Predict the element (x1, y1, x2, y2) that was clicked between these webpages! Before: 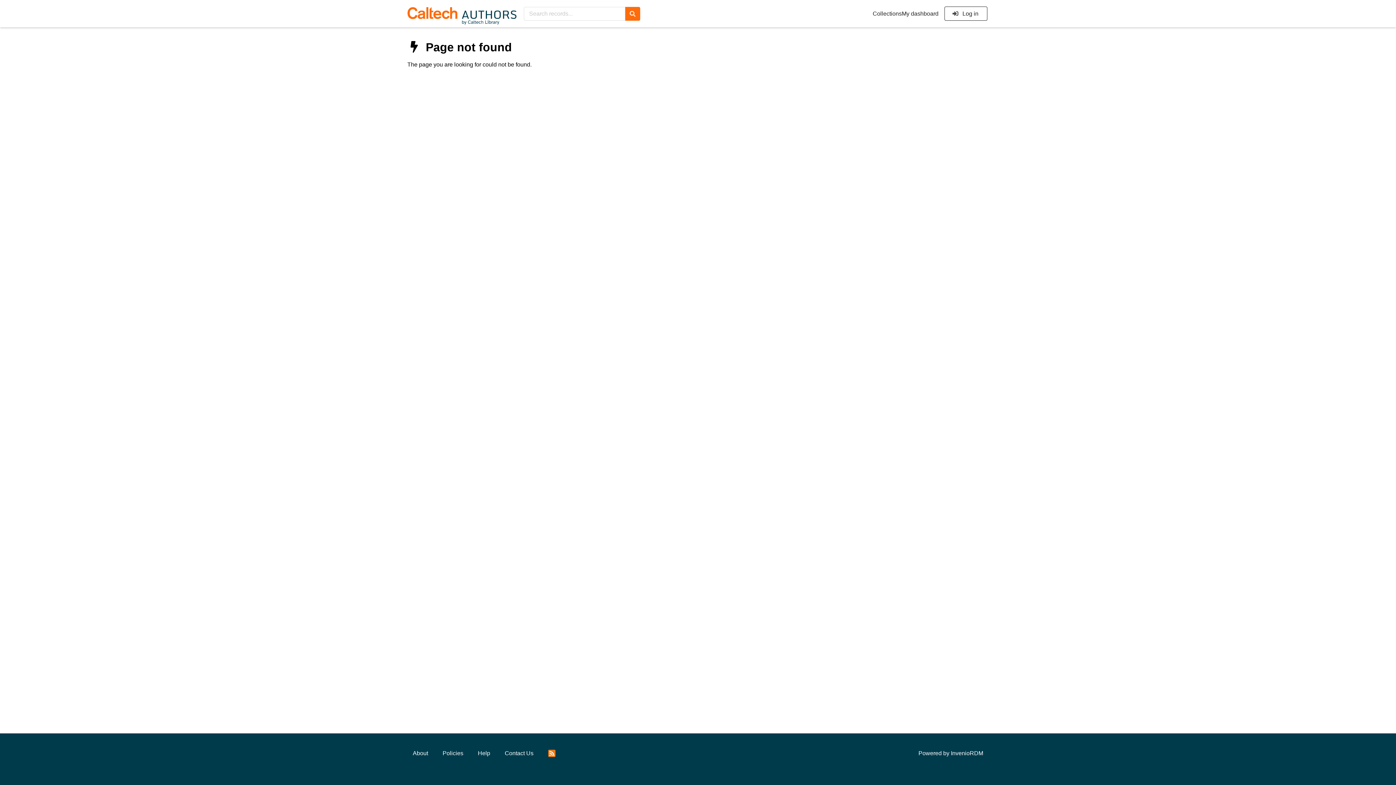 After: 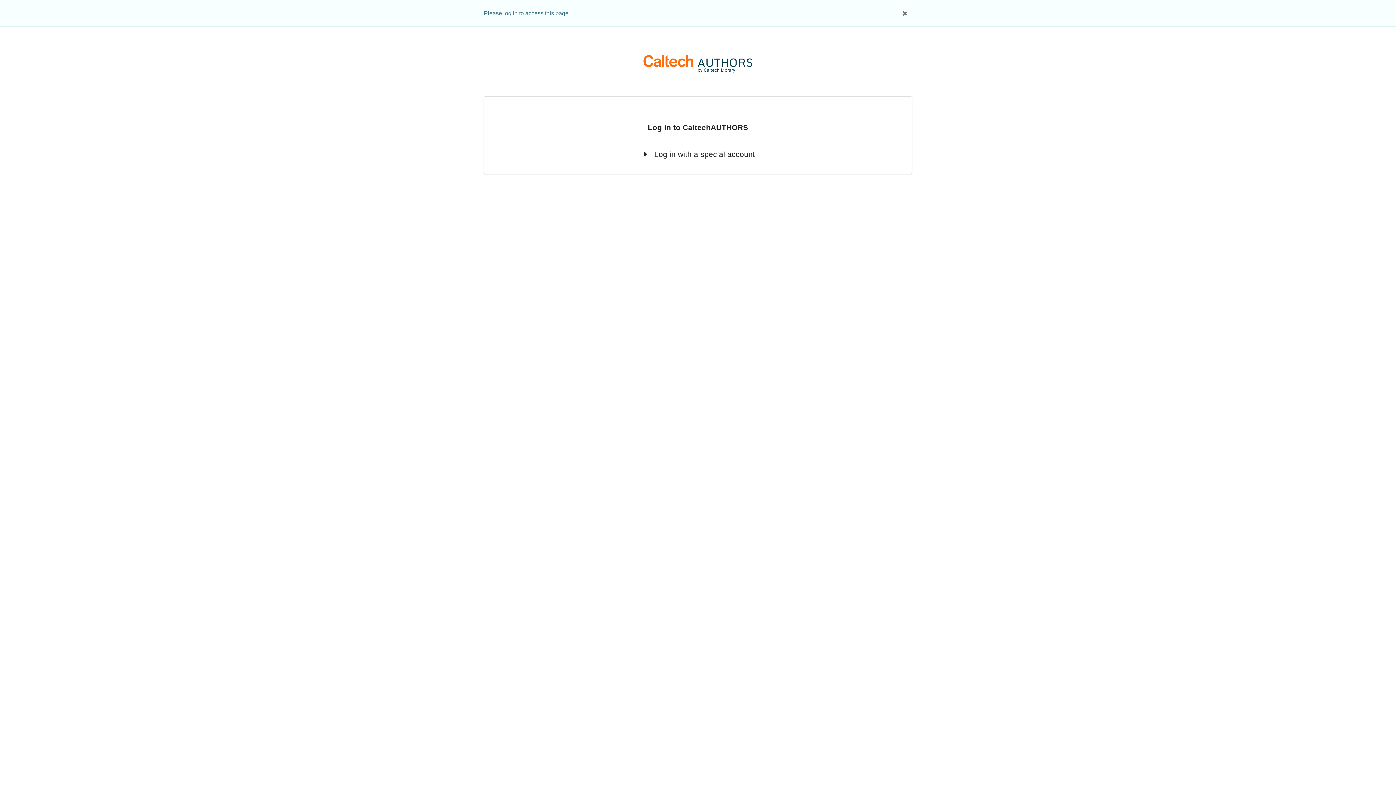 Action: label: My dashboard bbox: (902, 10, 938, 17)